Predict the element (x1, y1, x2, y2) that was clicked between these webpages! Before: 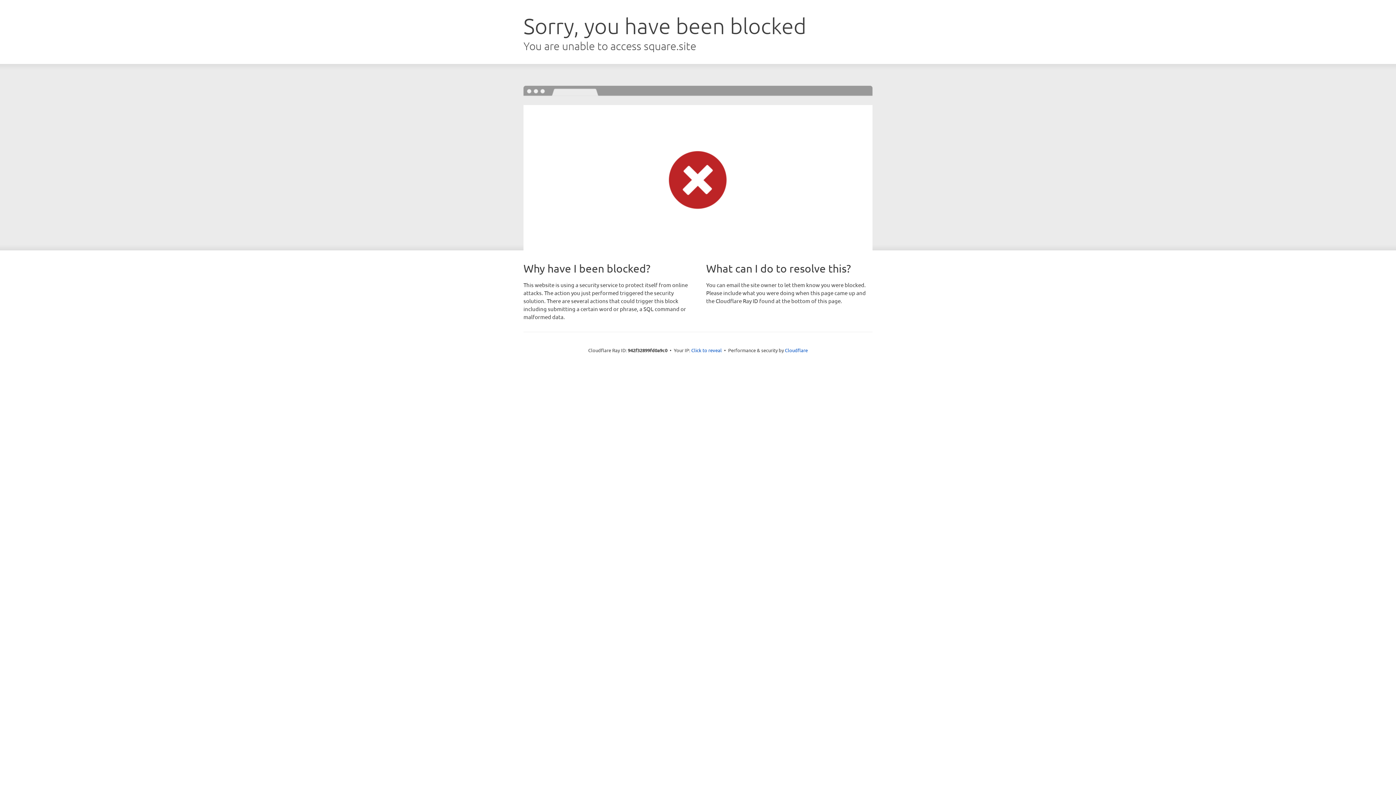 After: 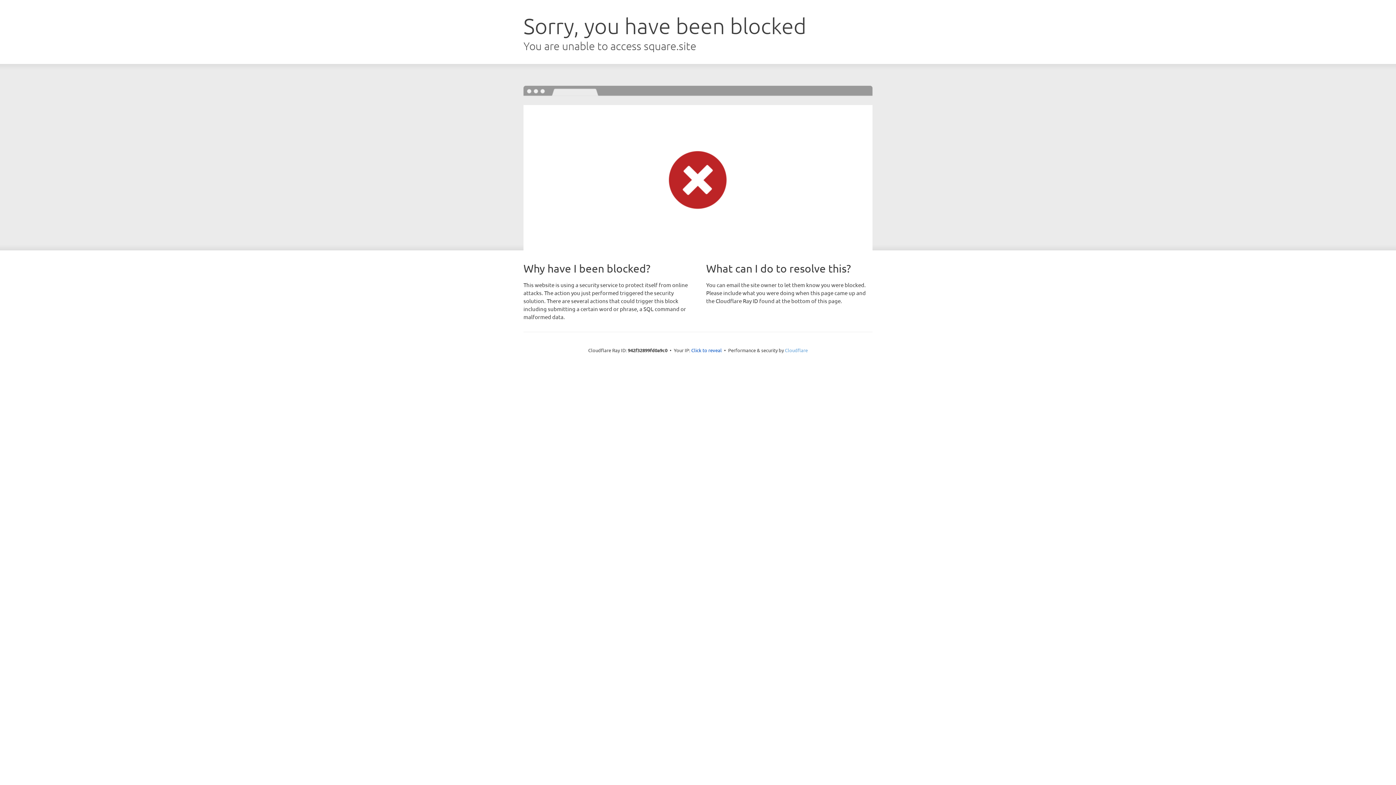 Action: bbox: (785, 347, 808, 353) label: Cloudflare